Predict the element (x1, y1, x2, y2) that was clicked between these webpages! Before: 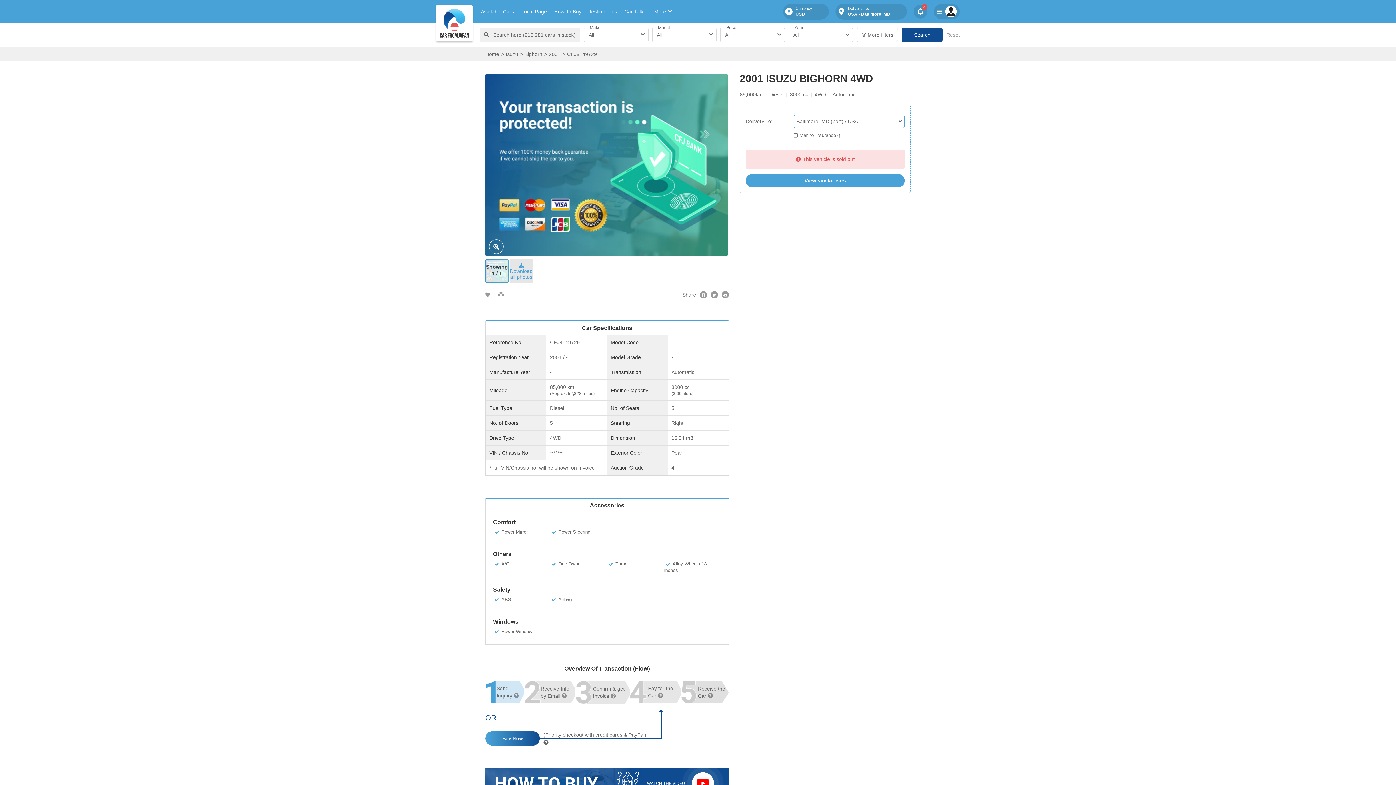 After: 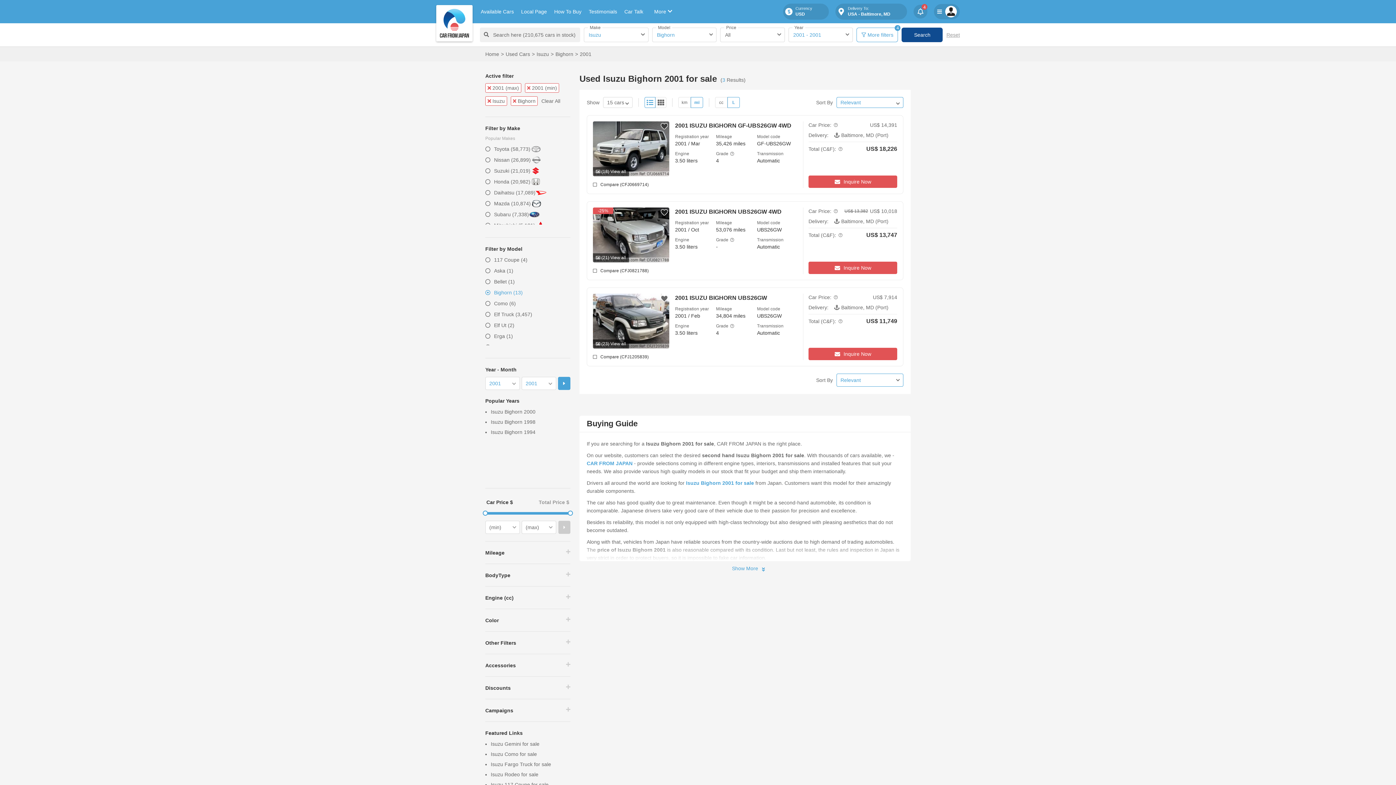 Action: bbox: (549, 51, 560, 57) label: 2001